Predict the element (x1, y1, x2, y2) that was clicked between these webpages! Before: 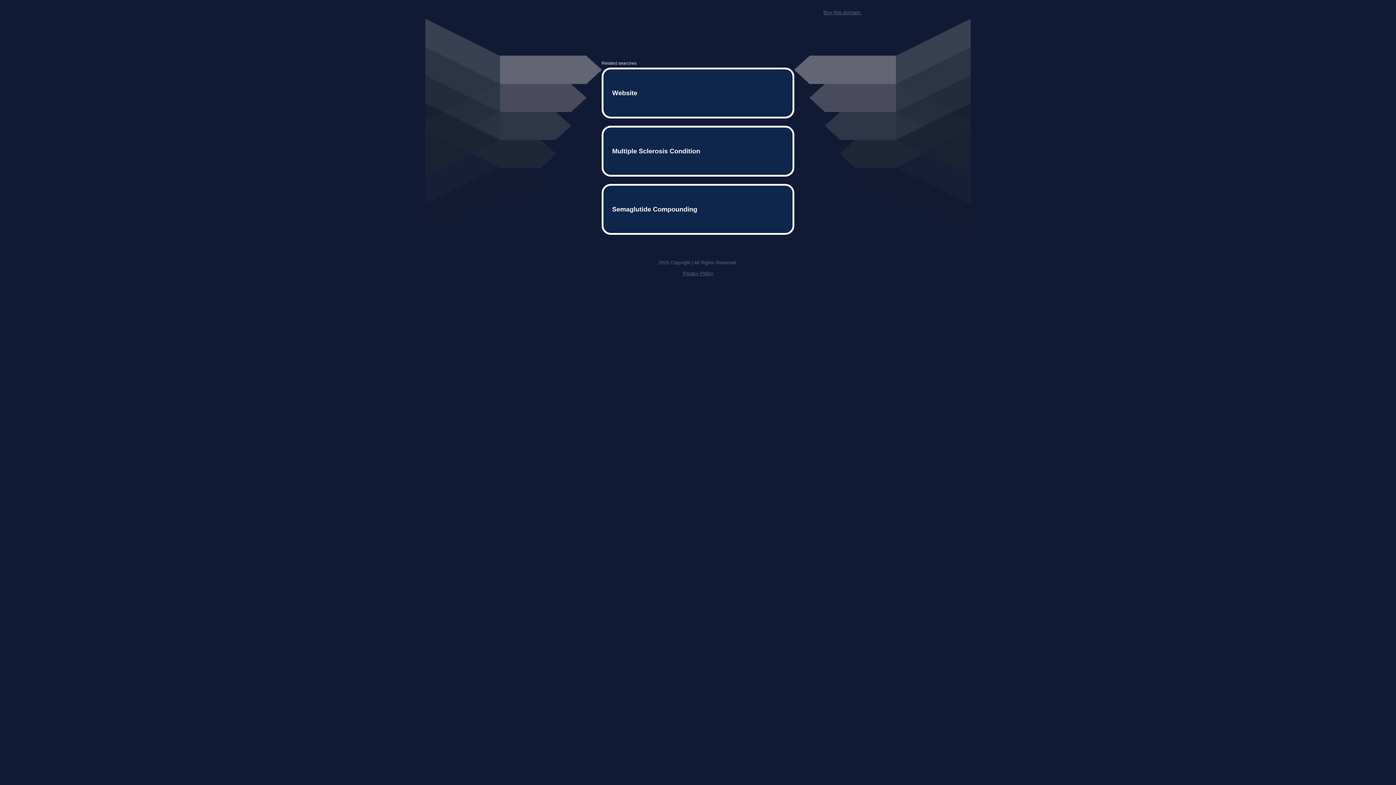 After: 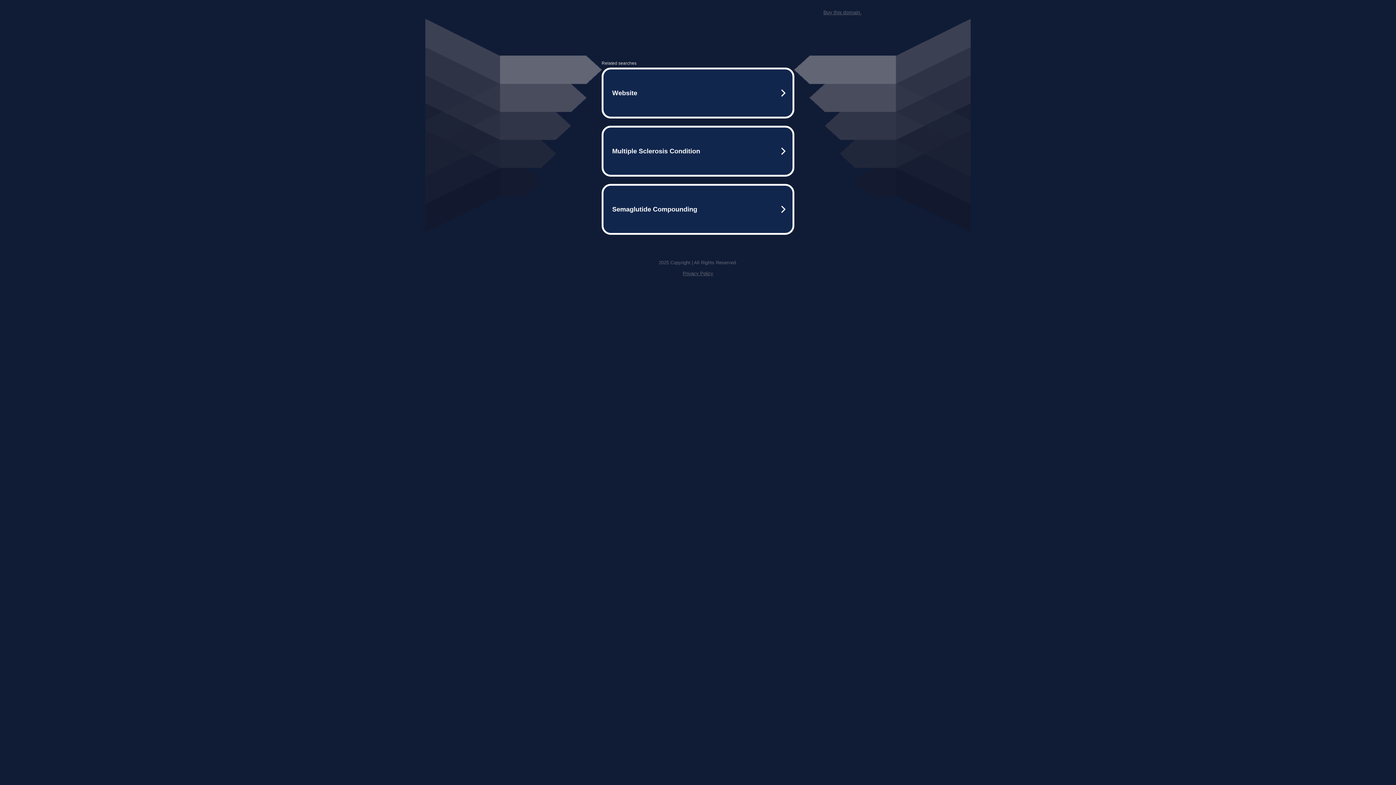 Action: bbox: (682, 259, 713, 264) label: Privacy Policy